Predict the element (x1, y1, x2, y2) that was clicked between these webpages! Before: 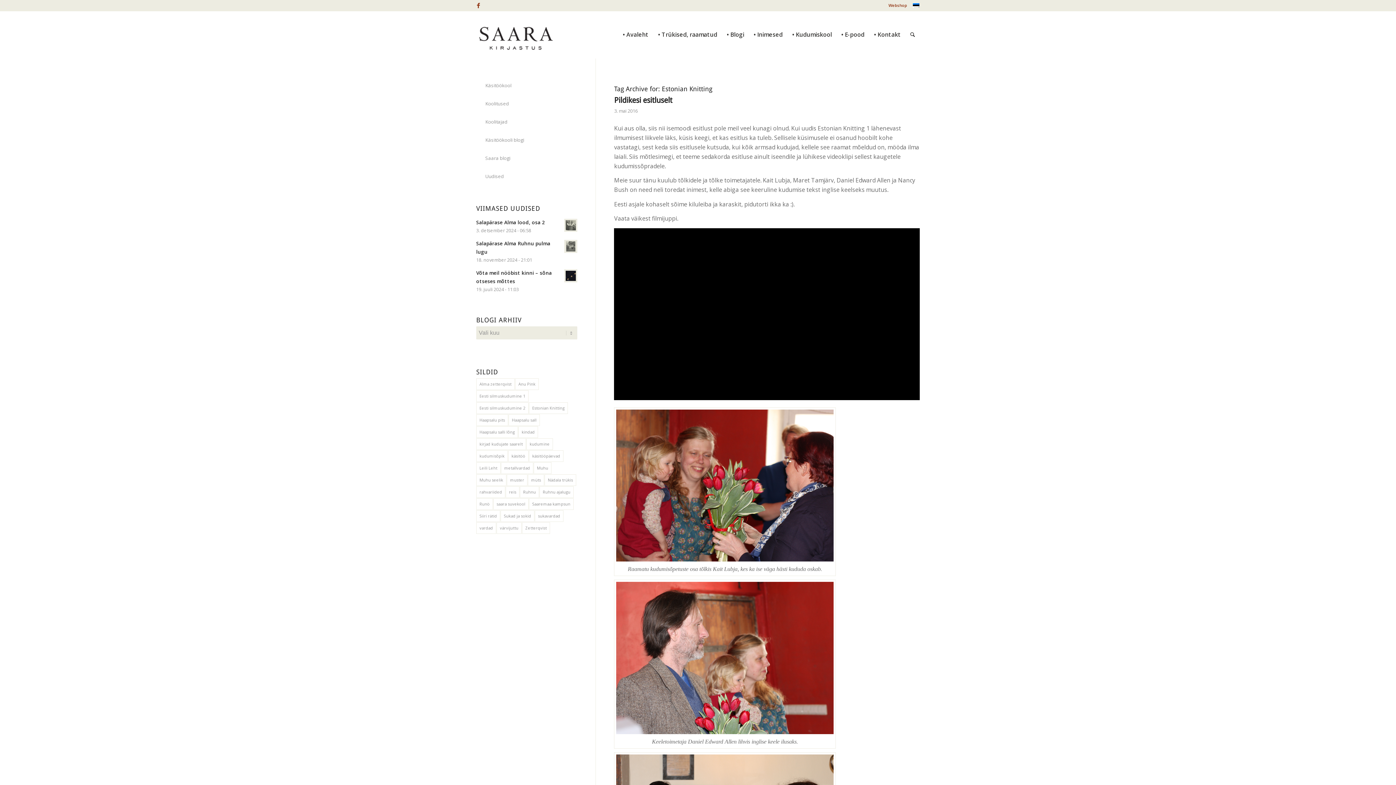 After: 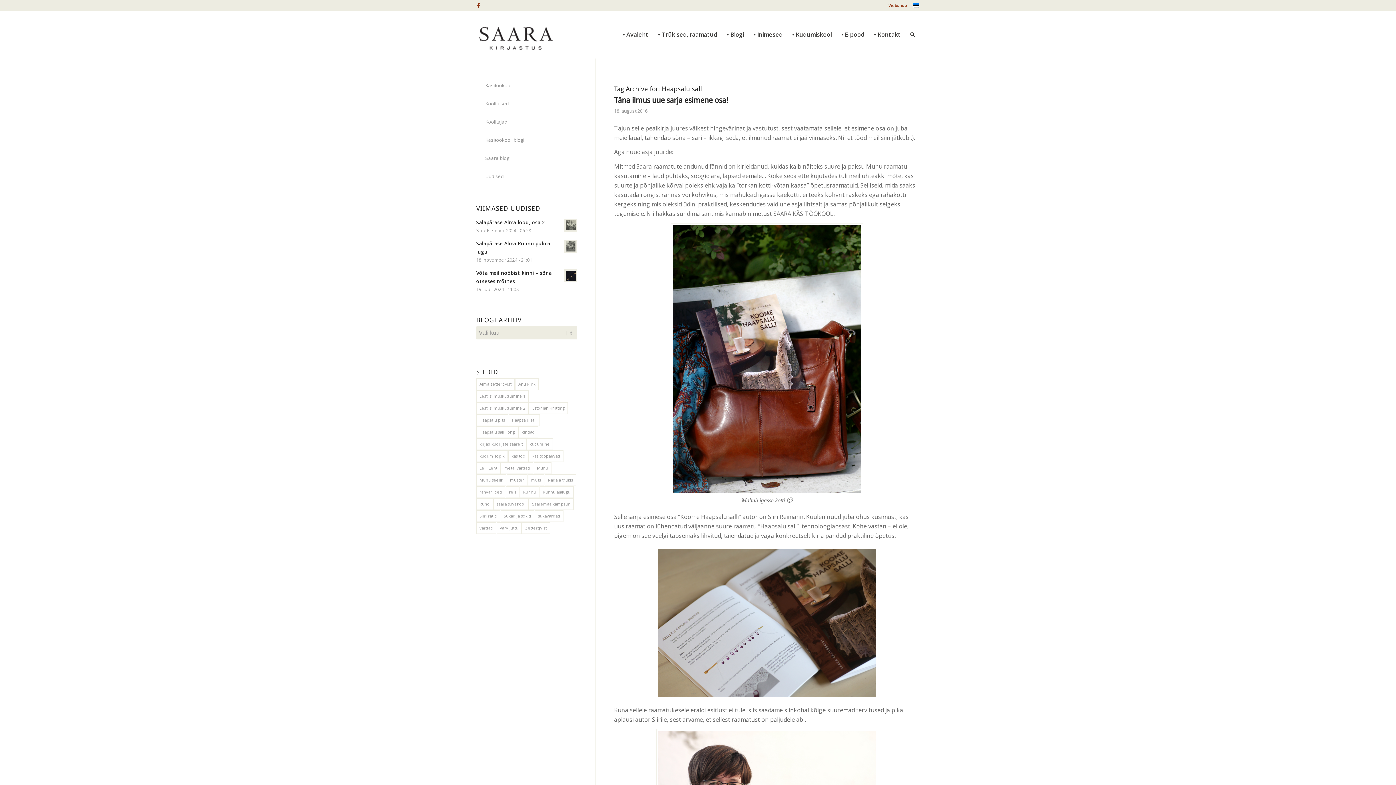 Action: bbox: (508, 414, 540, 426) label: Haapsalu sall (3 elementi)